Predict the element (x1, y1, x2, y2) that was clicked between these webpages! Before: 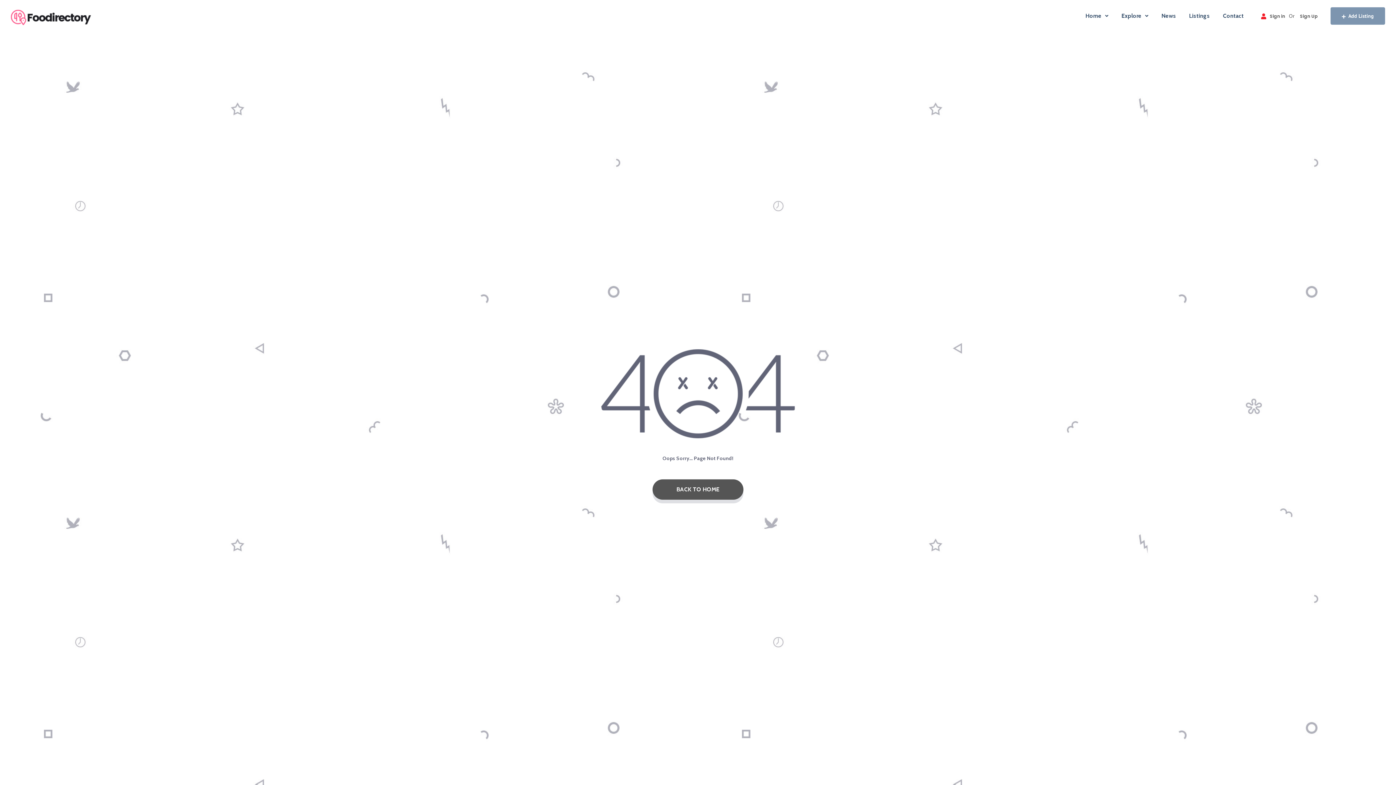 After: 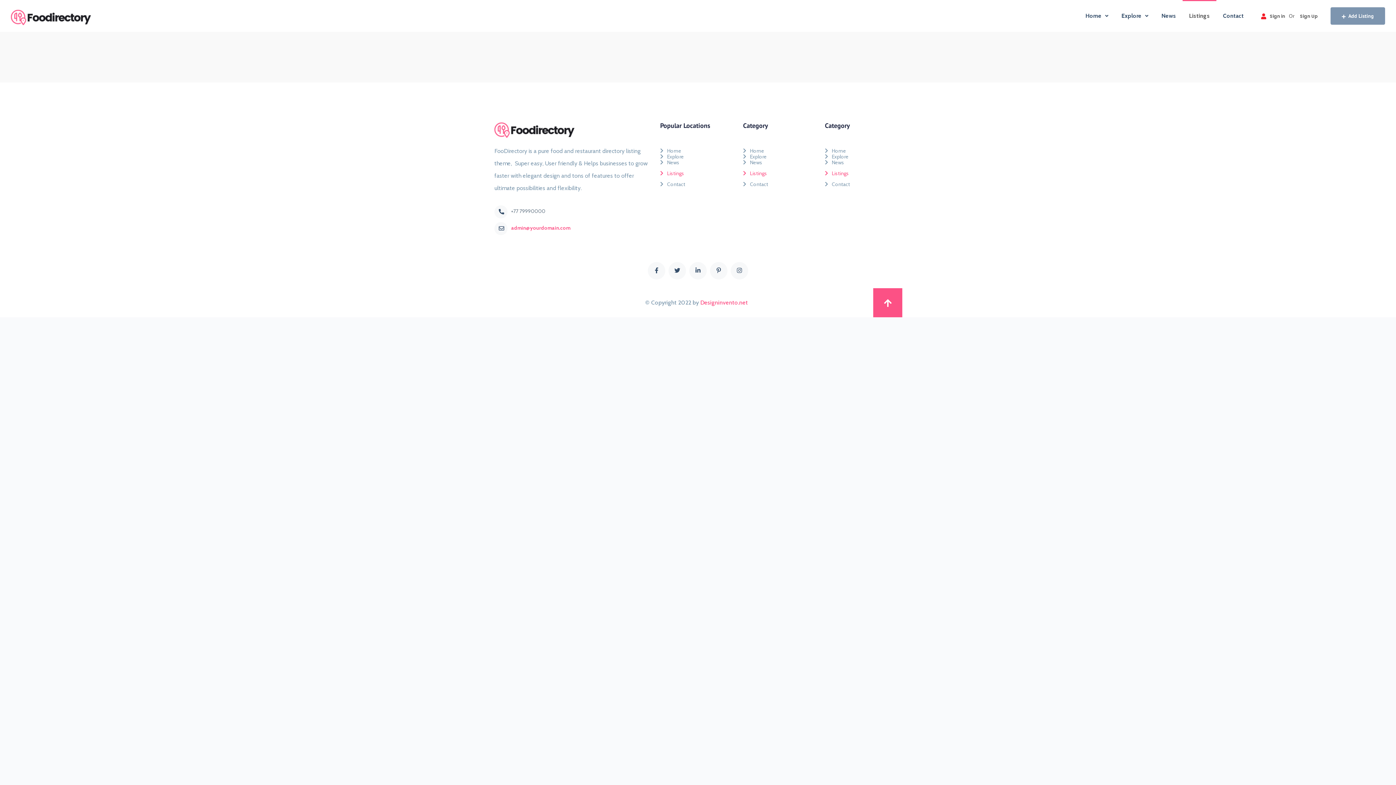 Action: bbox: (1182, 0, 1216, 32) label: Listings